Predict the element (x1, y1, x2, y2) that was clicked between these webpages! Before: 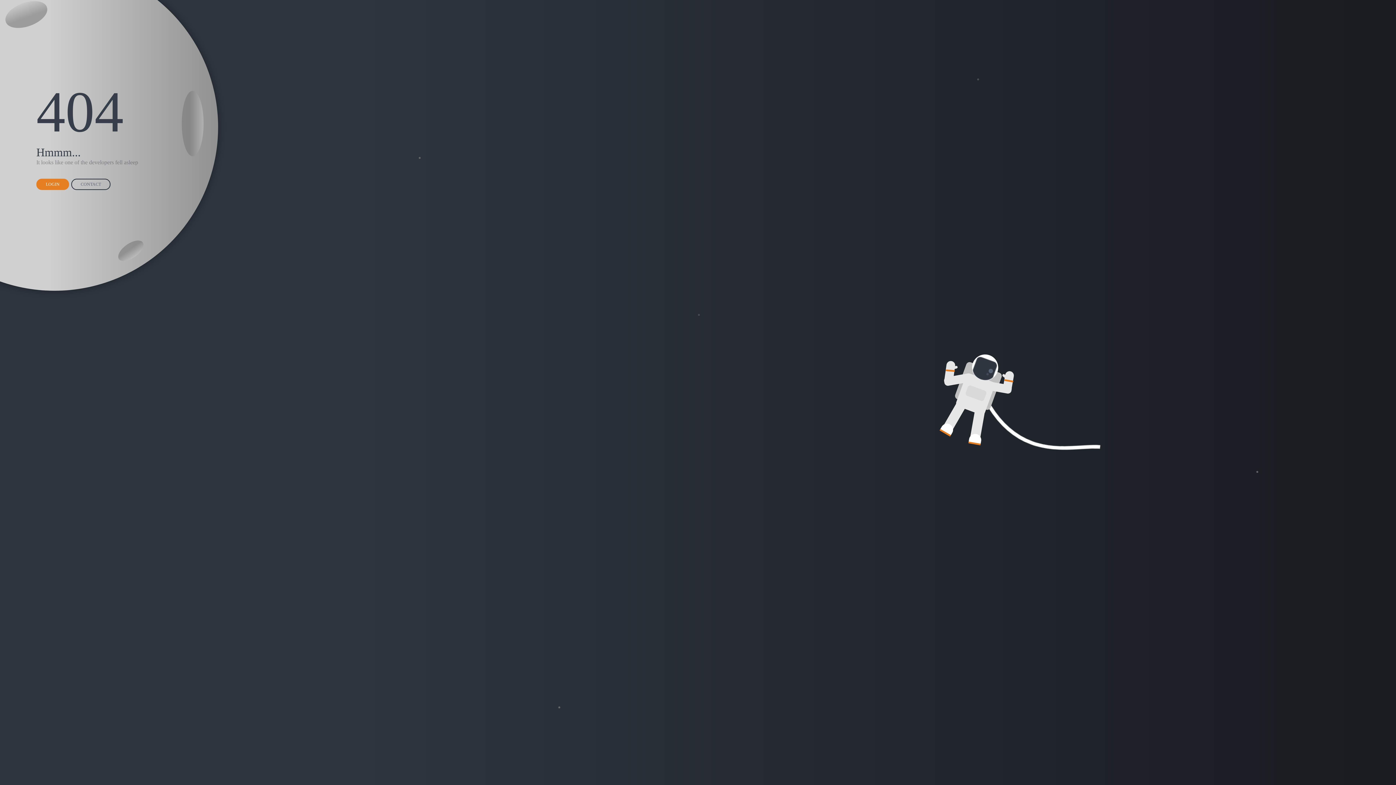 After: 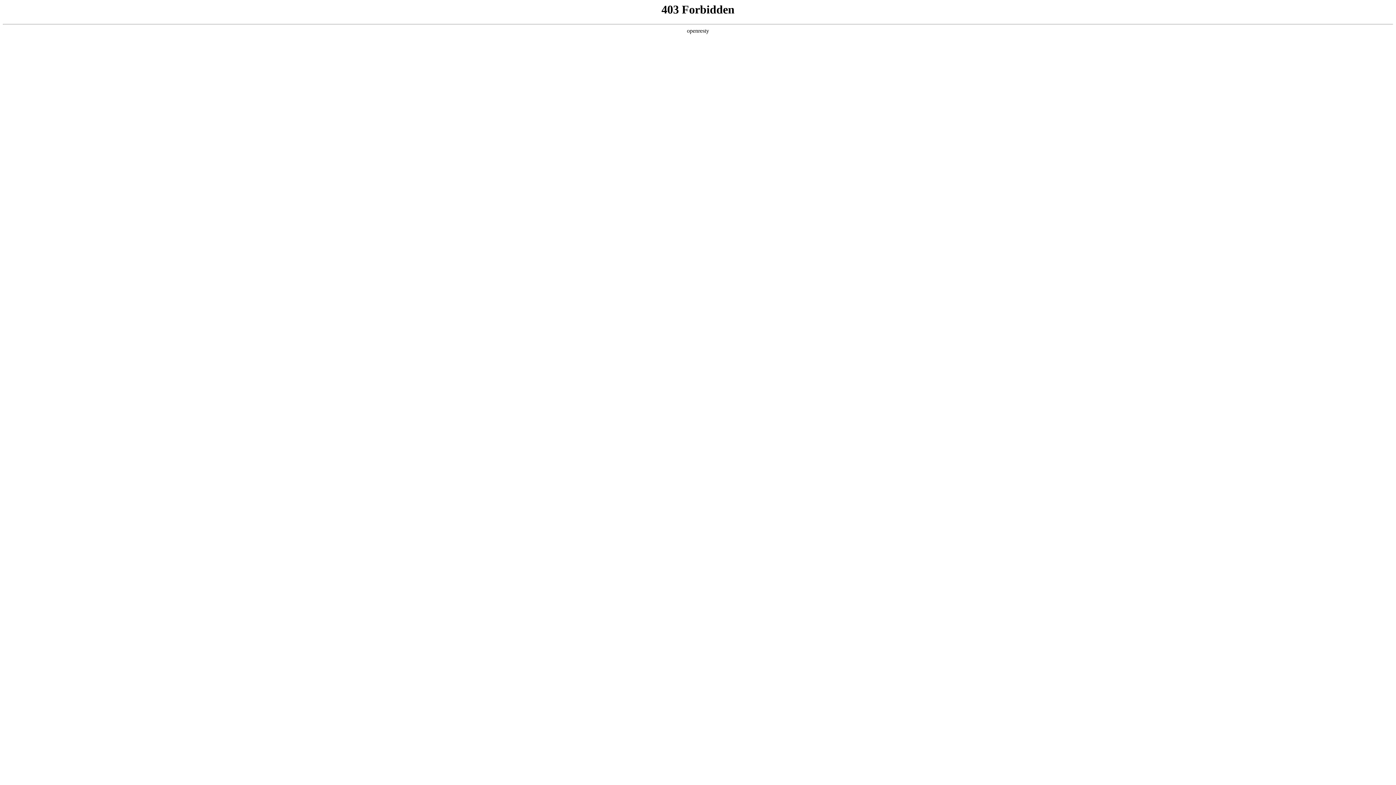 Action: label: CONTACT bbox: (71, 178, 110, 190)